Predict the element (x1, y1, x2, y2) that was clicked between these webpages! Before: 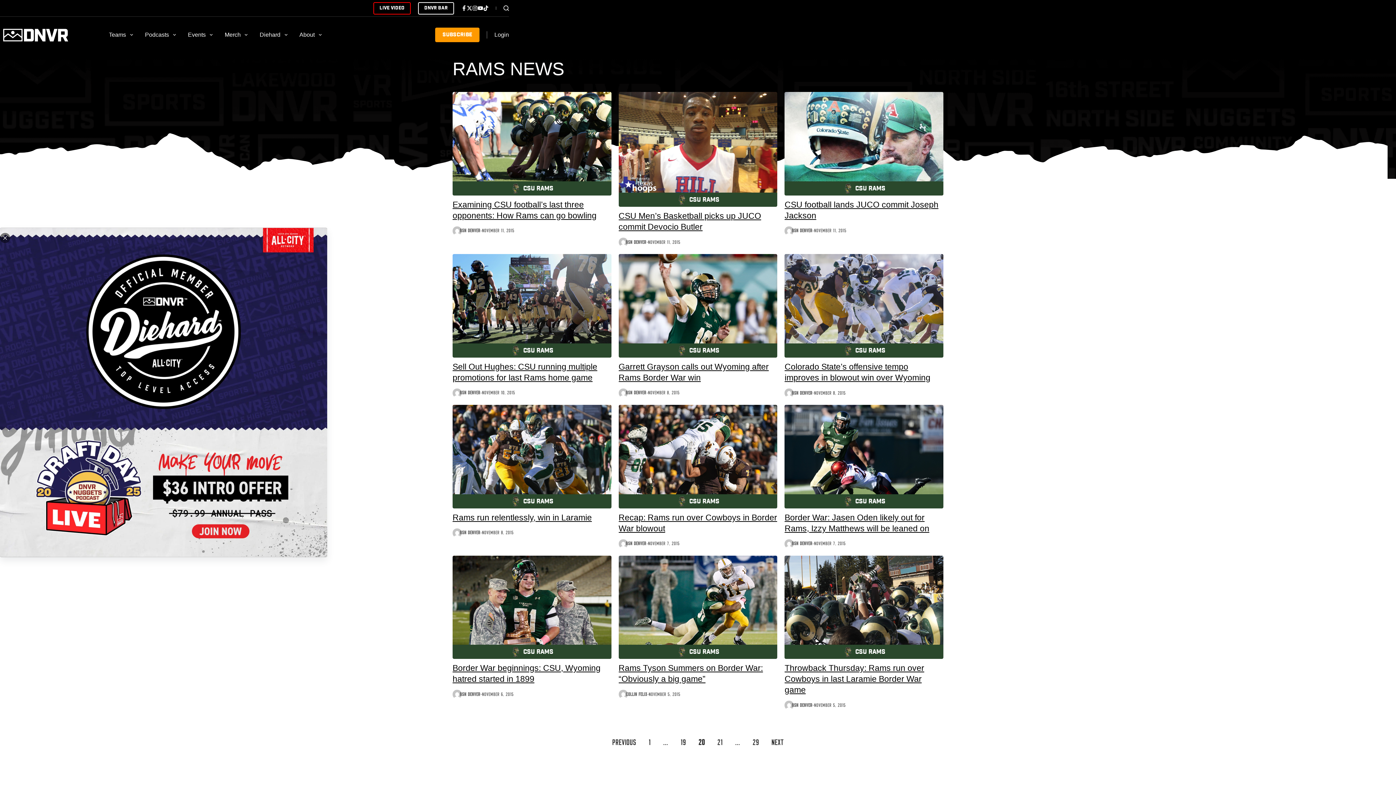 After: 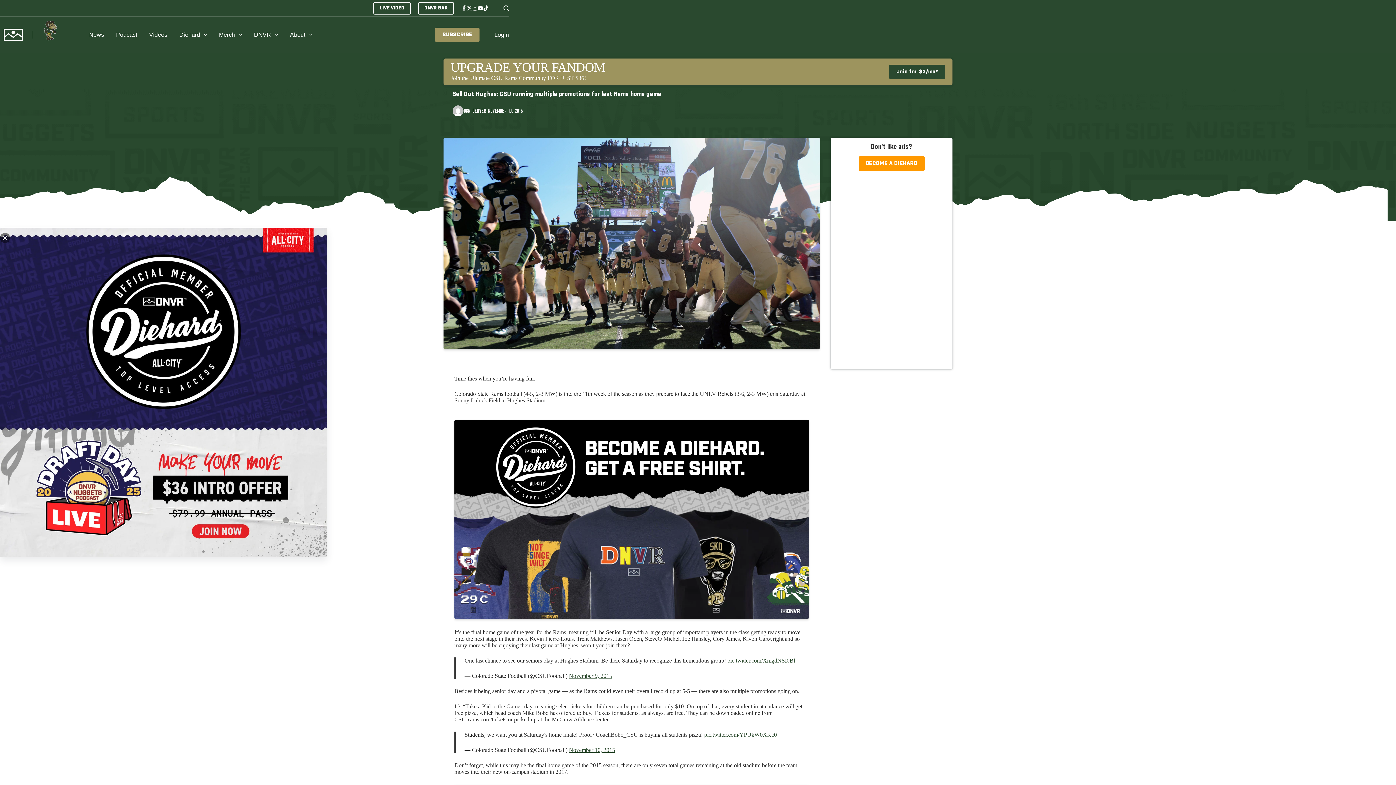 Action: bbox: (452, 254, 611, 260)